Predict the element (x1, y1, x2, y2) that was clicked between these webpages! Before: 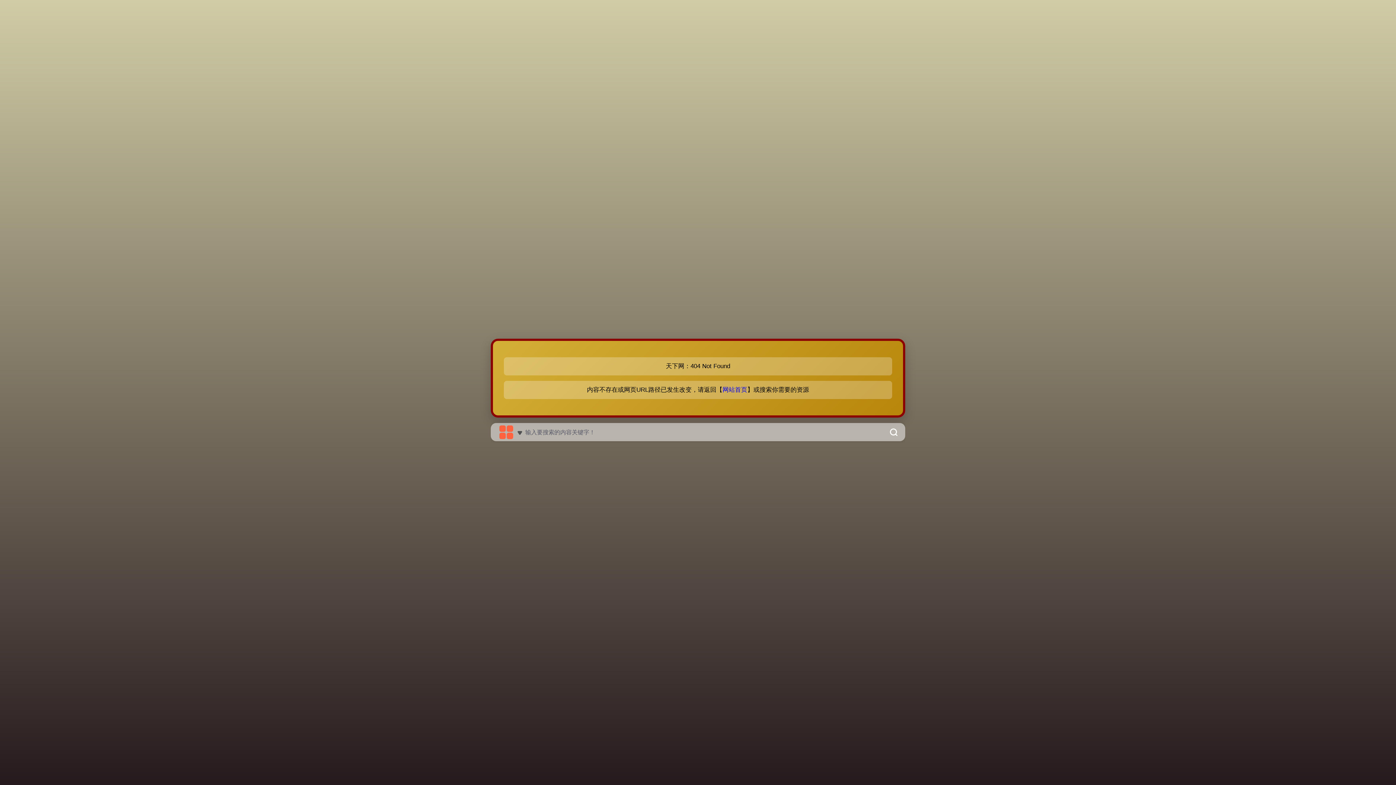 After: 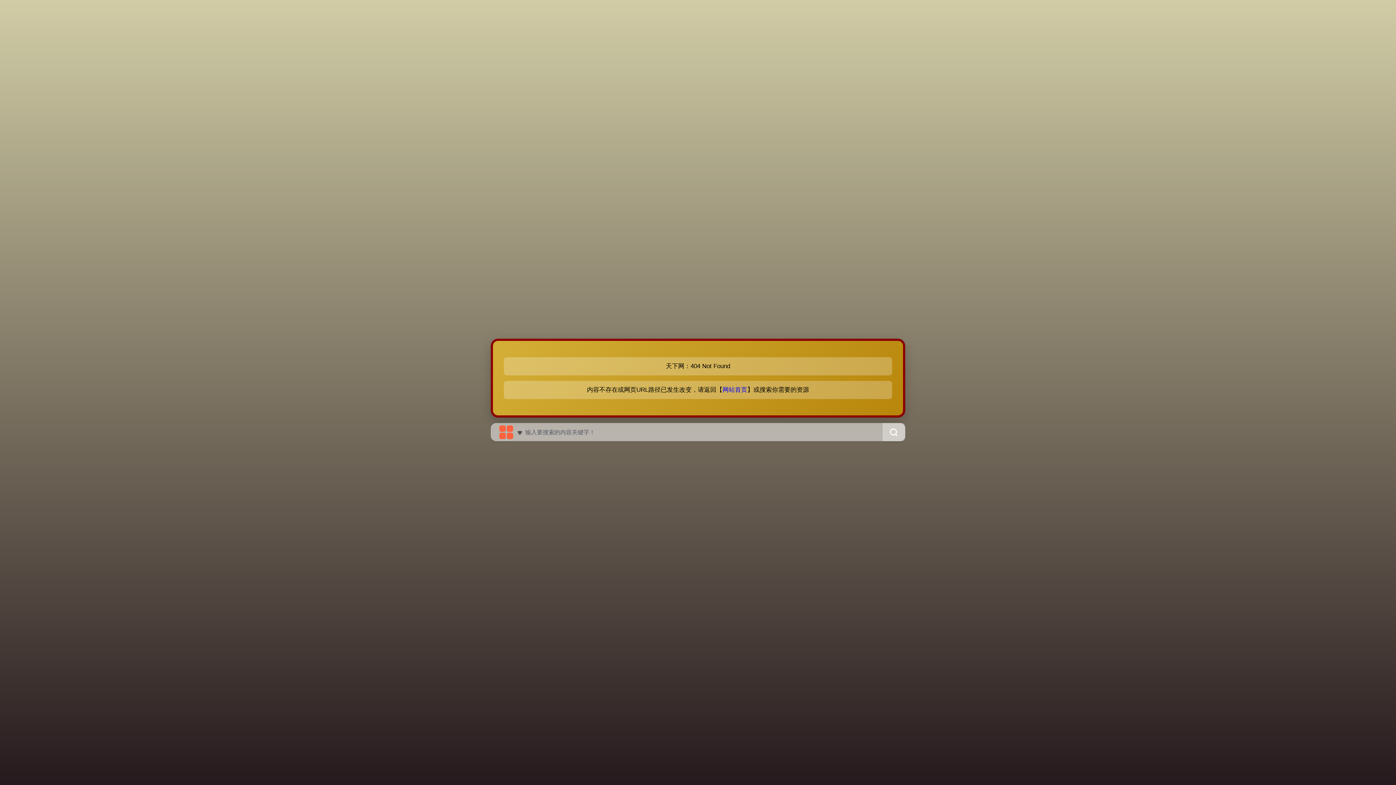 Action: bbox: (882, 423, 905, 441)